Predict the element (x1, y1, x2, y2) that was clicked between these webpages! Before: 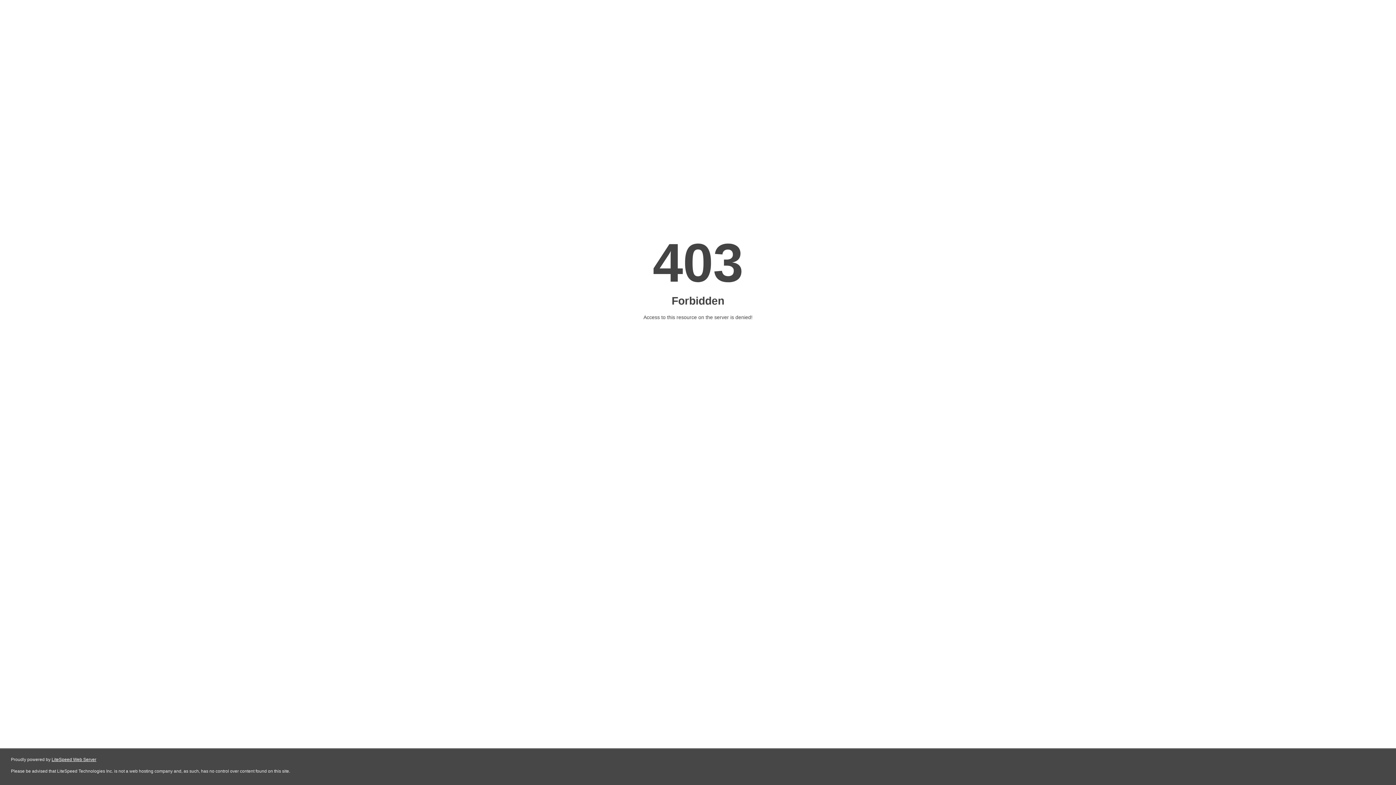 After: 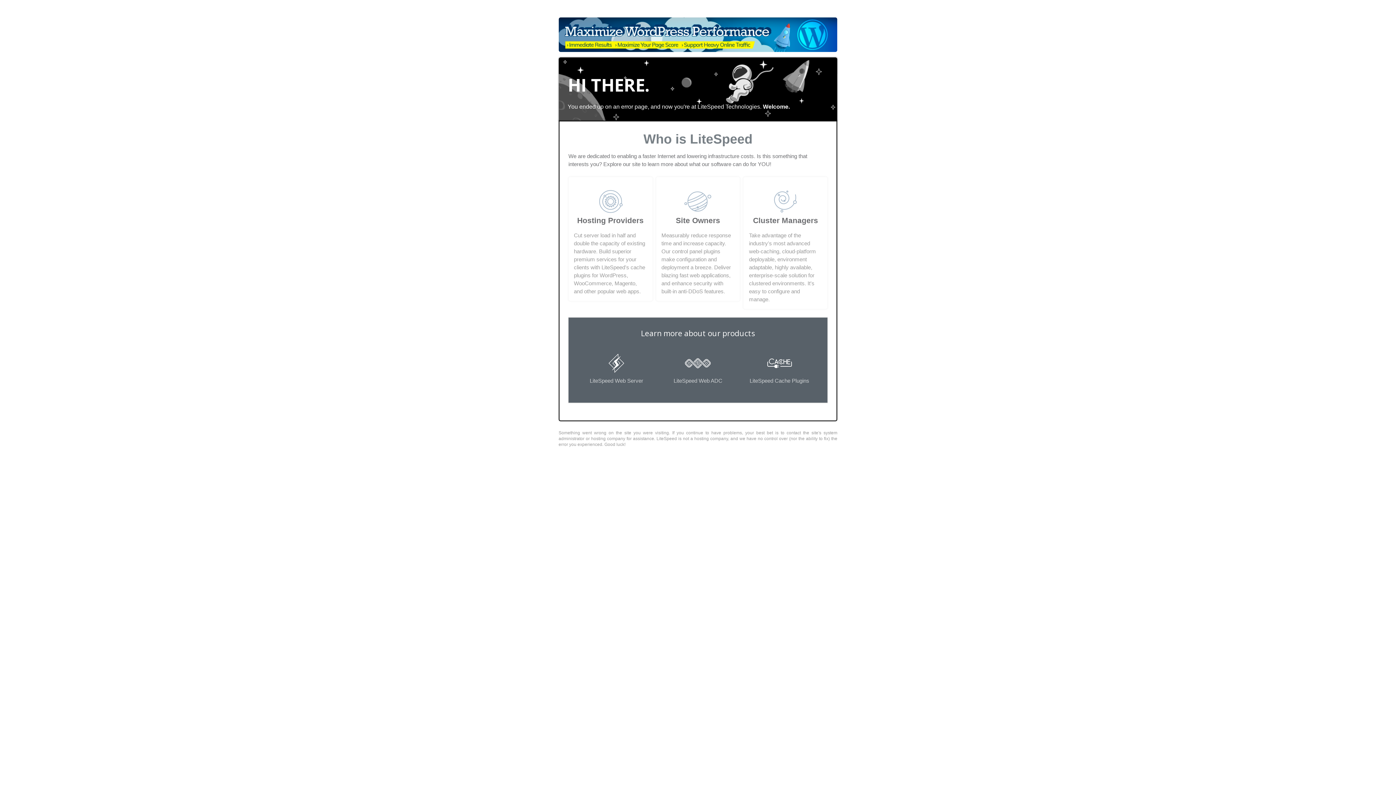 Action: bbox: (51, 757, 96, 762) label: LiteSpeed Web Server